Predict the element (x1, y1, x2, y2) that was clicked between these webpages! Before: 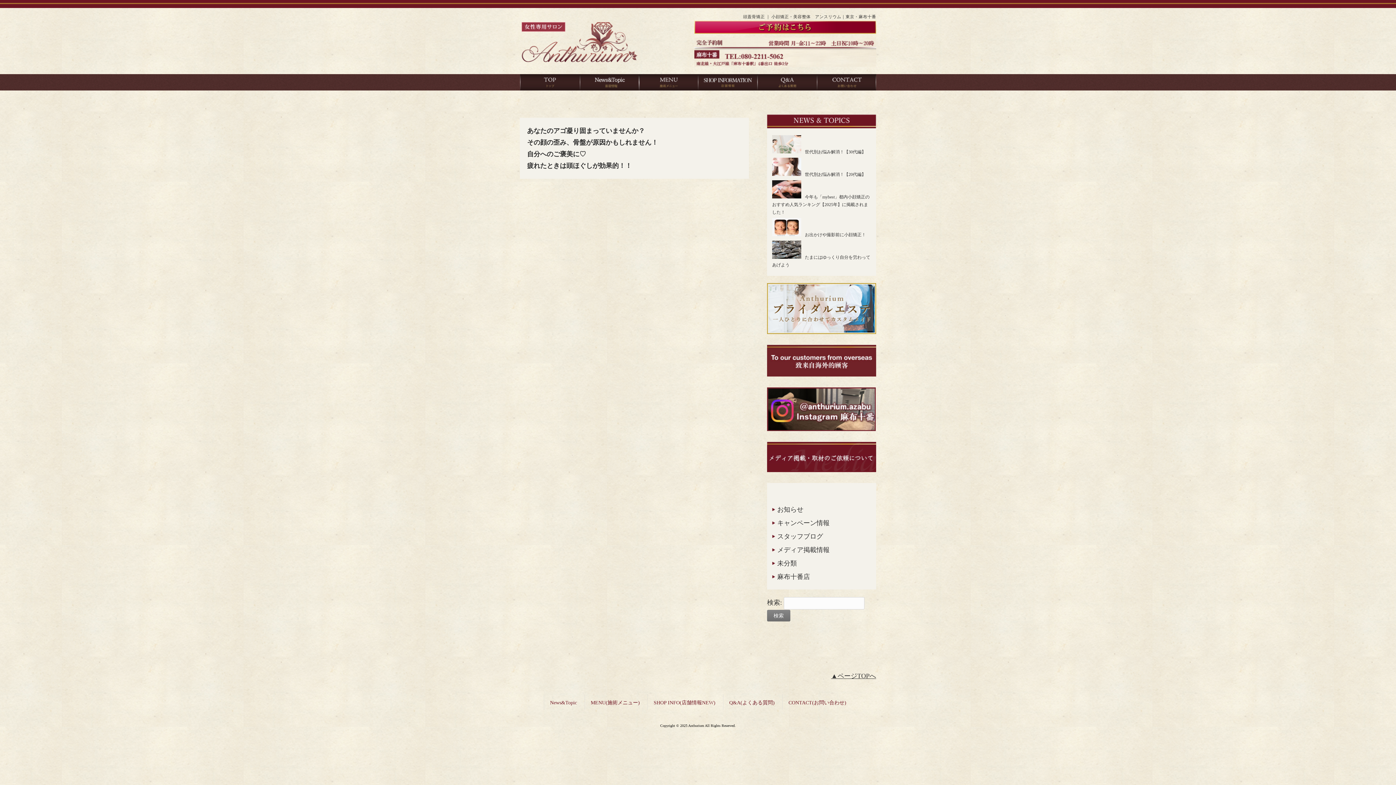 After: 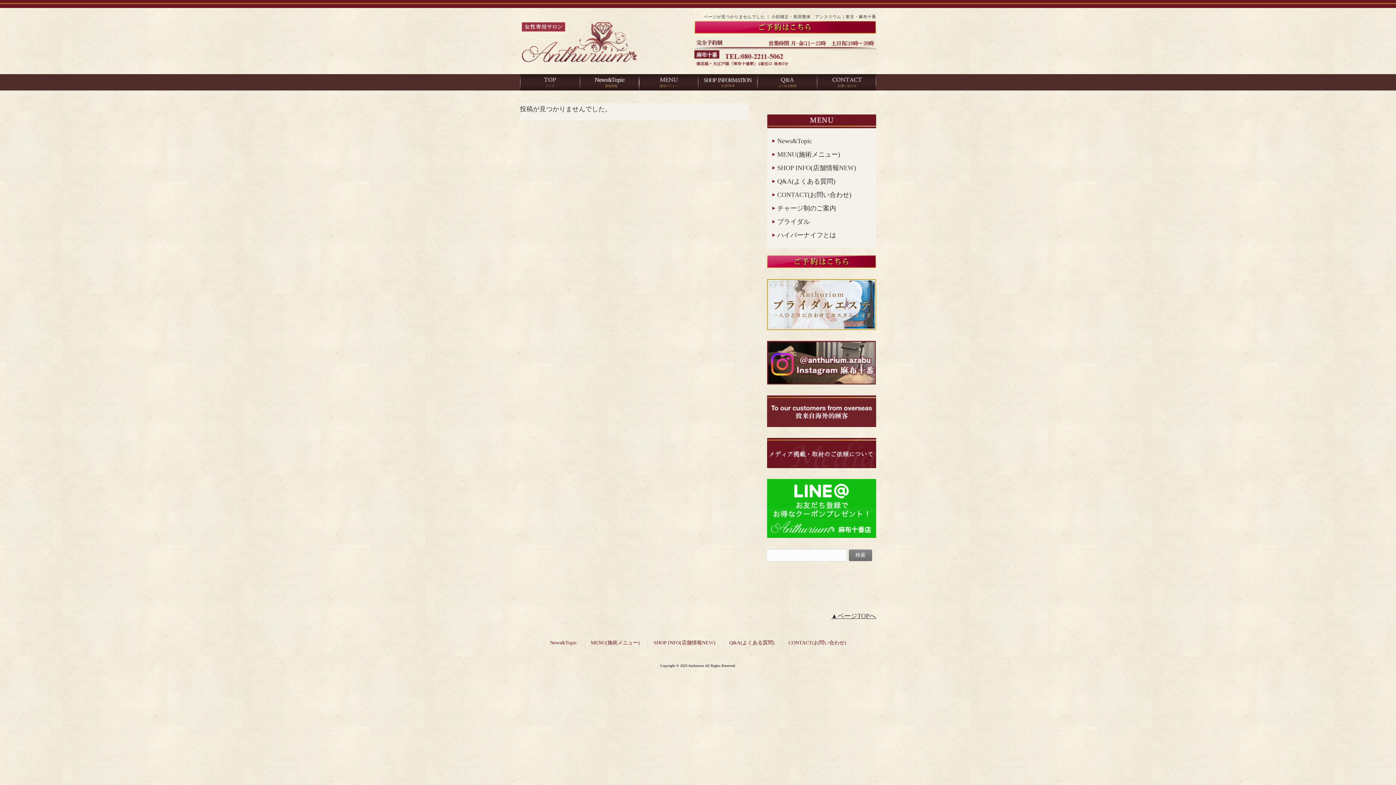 Action: bbox: (767, 466, 876, 473)